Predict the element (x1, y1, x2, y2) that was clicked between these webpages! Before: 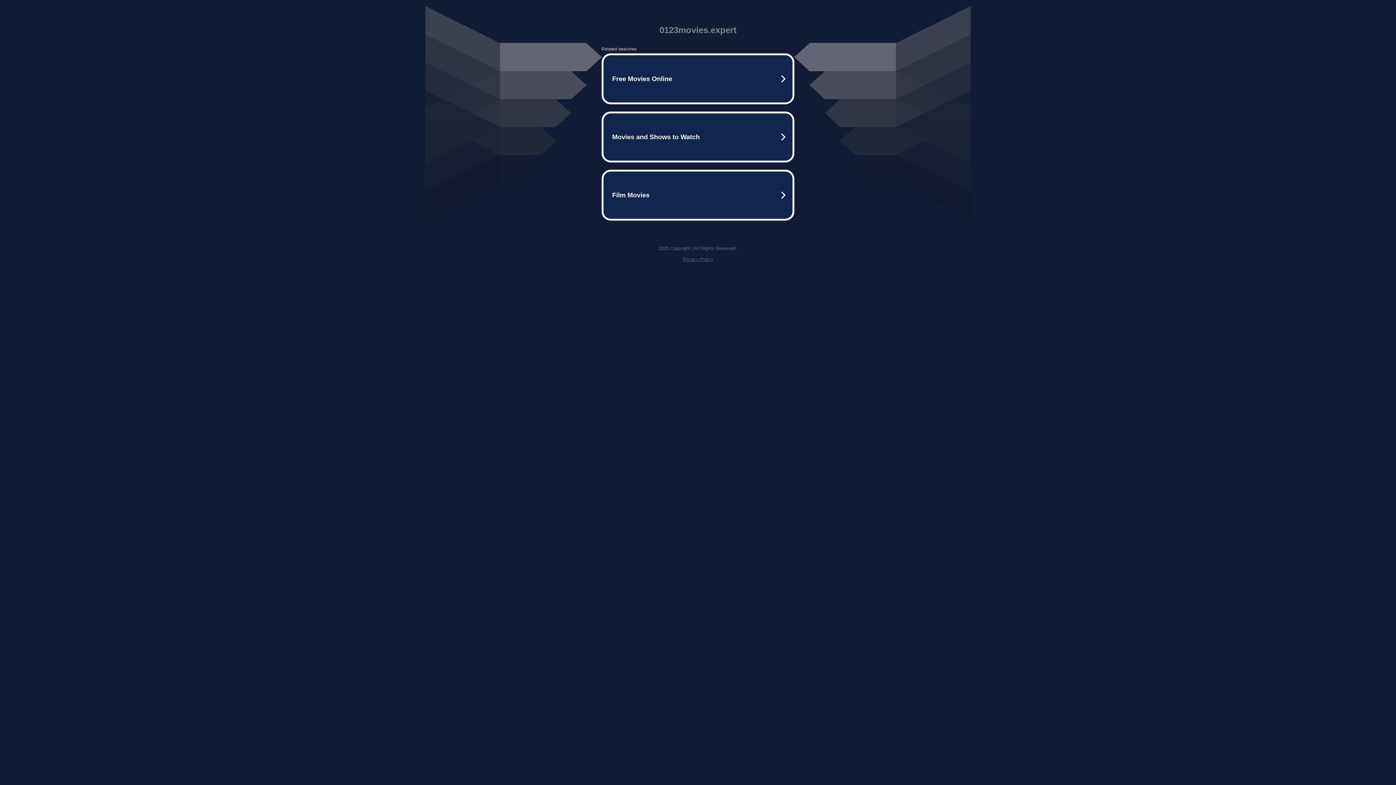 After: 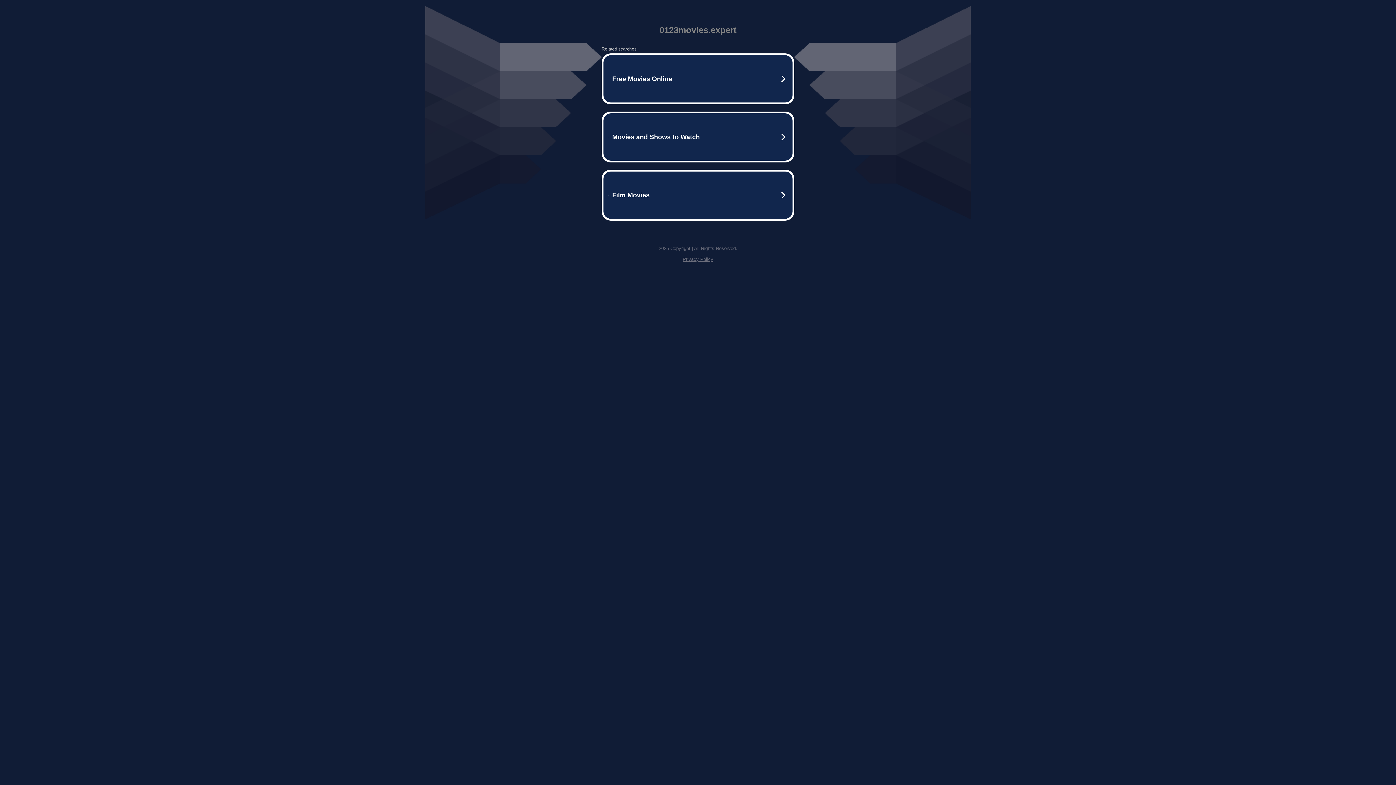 Action: bbox: (682, 256, 713, 262) label: Privacy Policy